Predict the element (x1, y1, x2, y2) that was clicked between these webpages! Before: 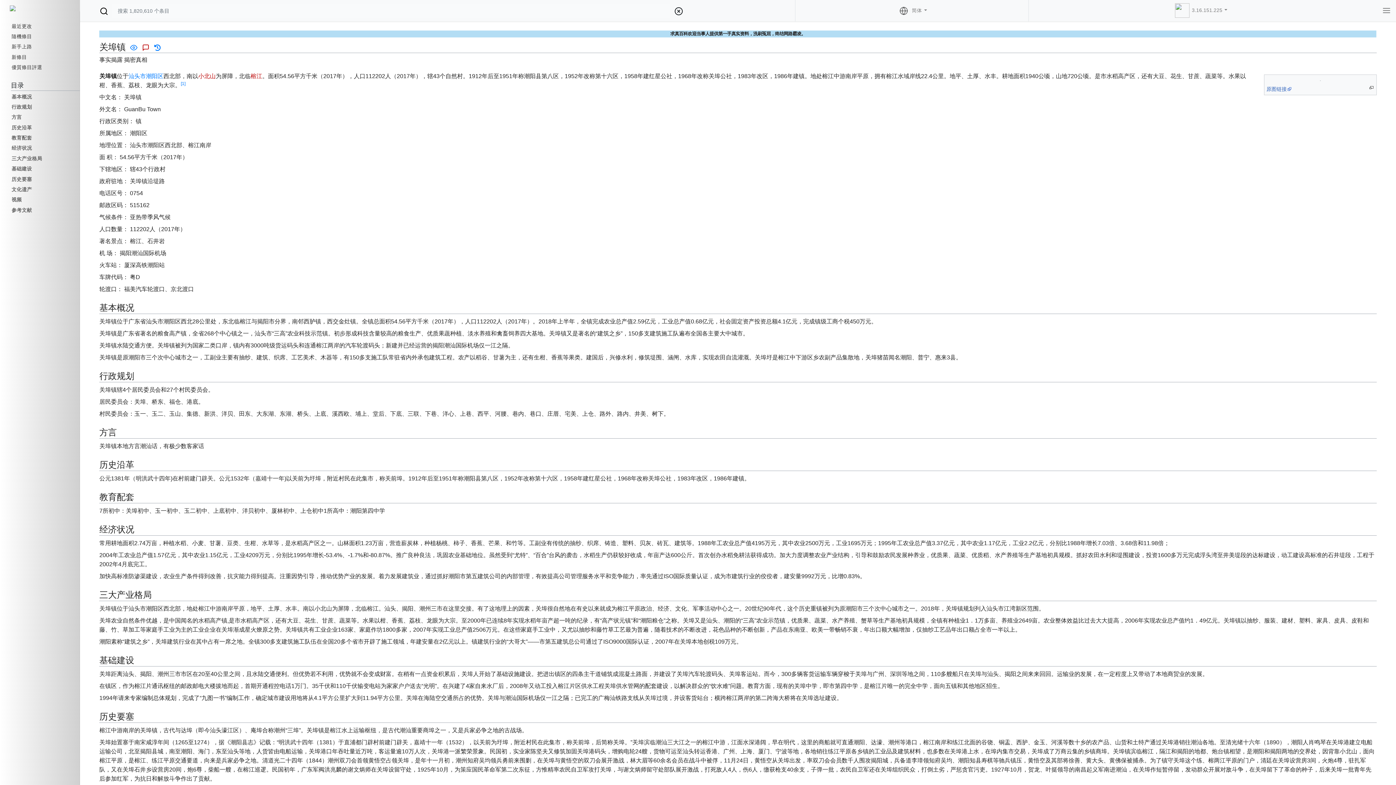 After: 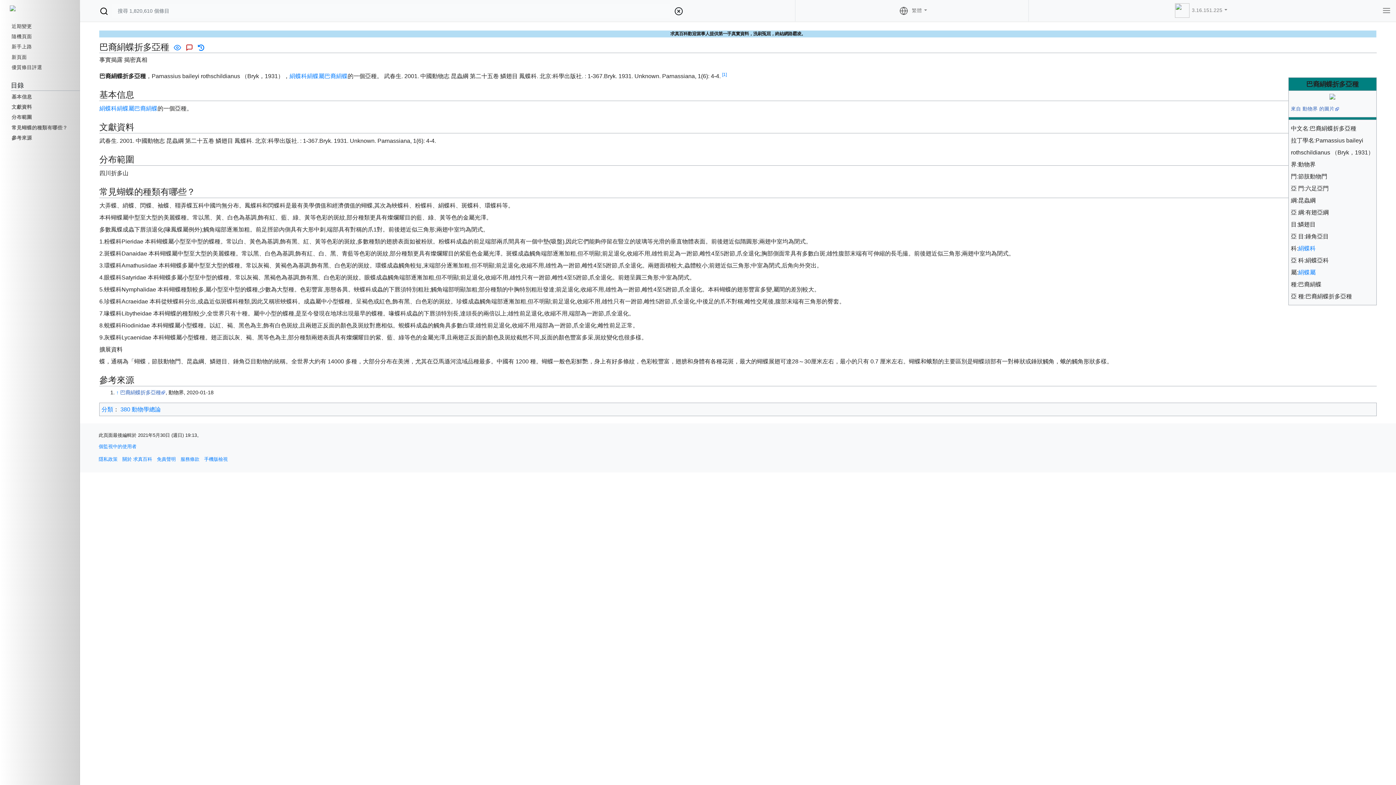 Action: label: 隨機條目 bbox: (0, 31, 80, 41)